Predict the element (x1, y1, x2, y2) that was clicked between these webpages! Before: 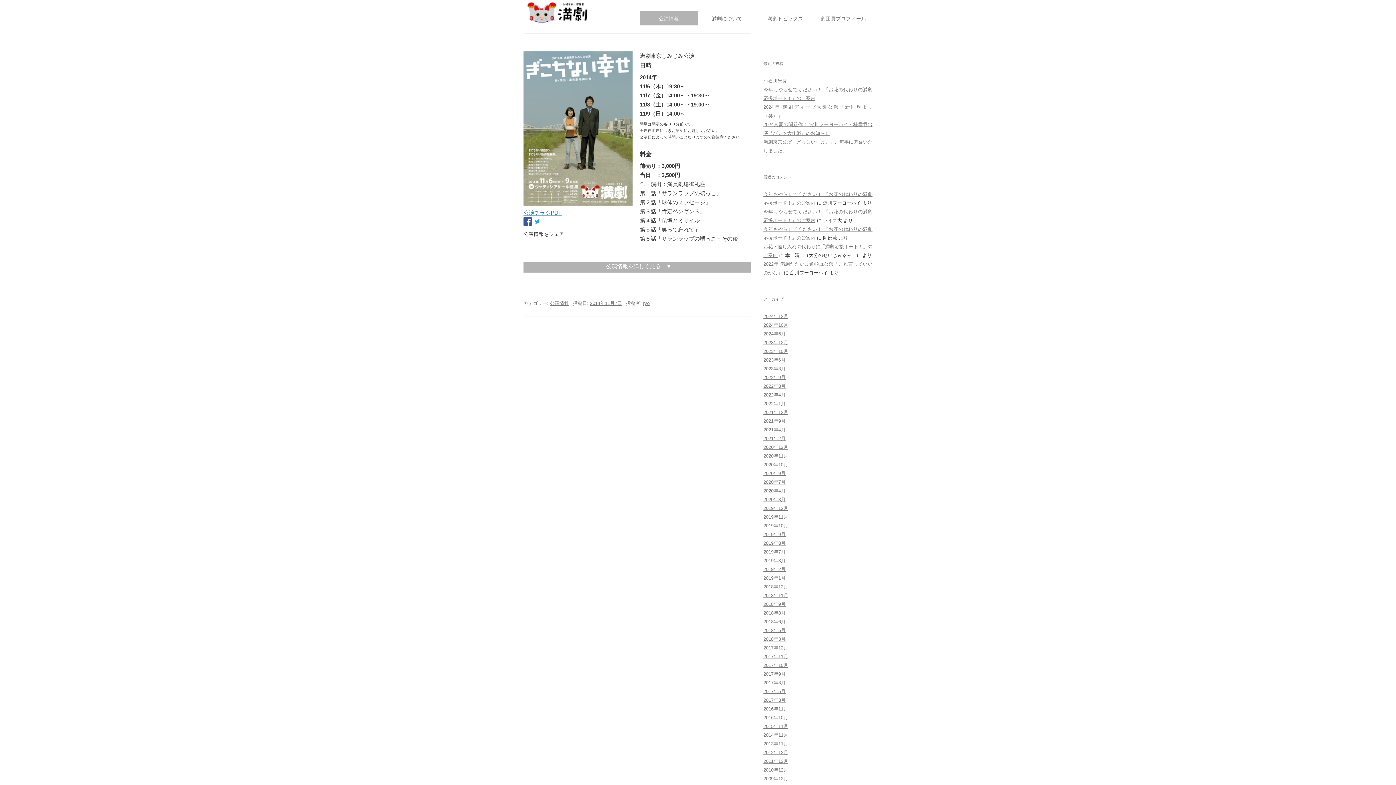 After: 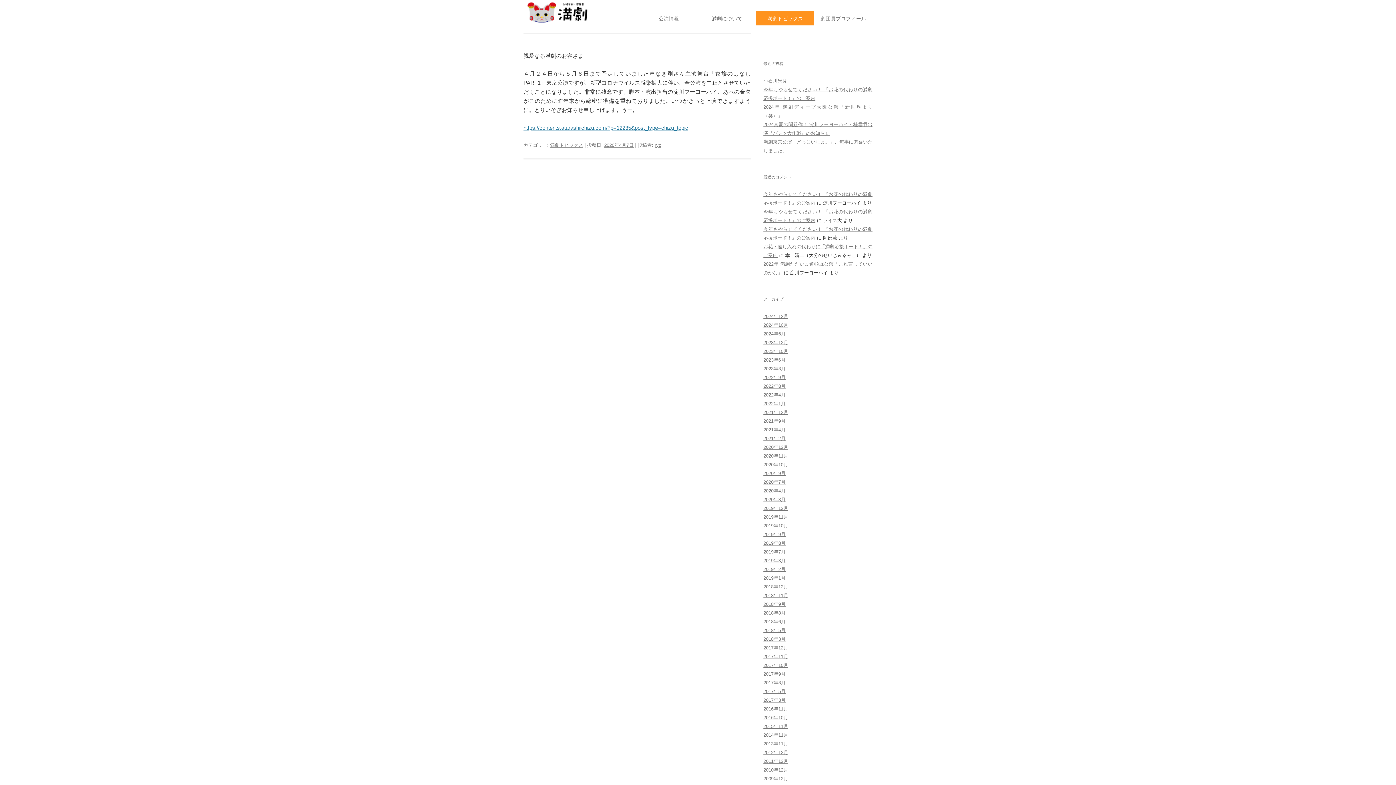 Action: bbox: (763, 488, 785, 493) label: 2020年4月